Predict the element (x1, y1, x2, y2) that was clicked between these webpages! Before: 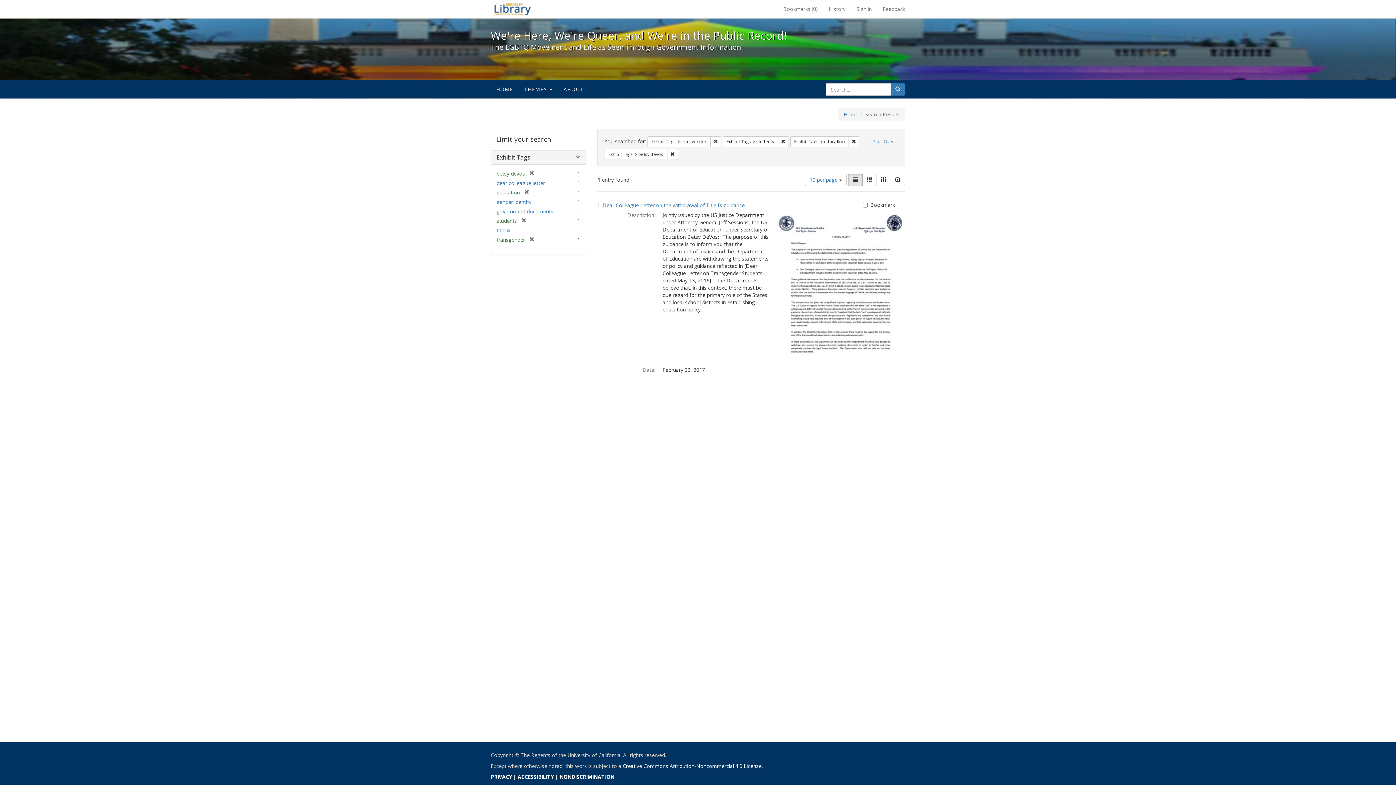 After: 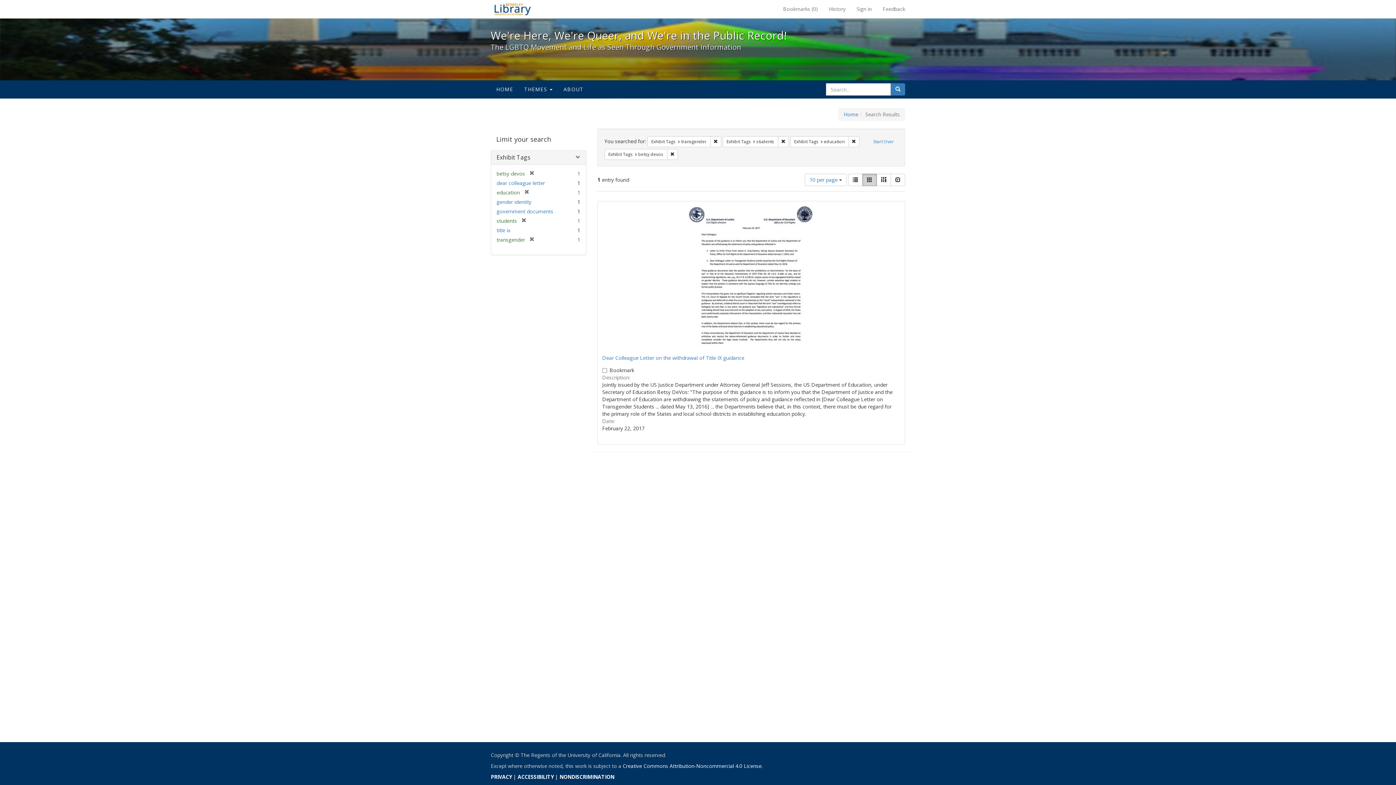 Action: label: Gallery bbox: (862, 173, 877, 186)